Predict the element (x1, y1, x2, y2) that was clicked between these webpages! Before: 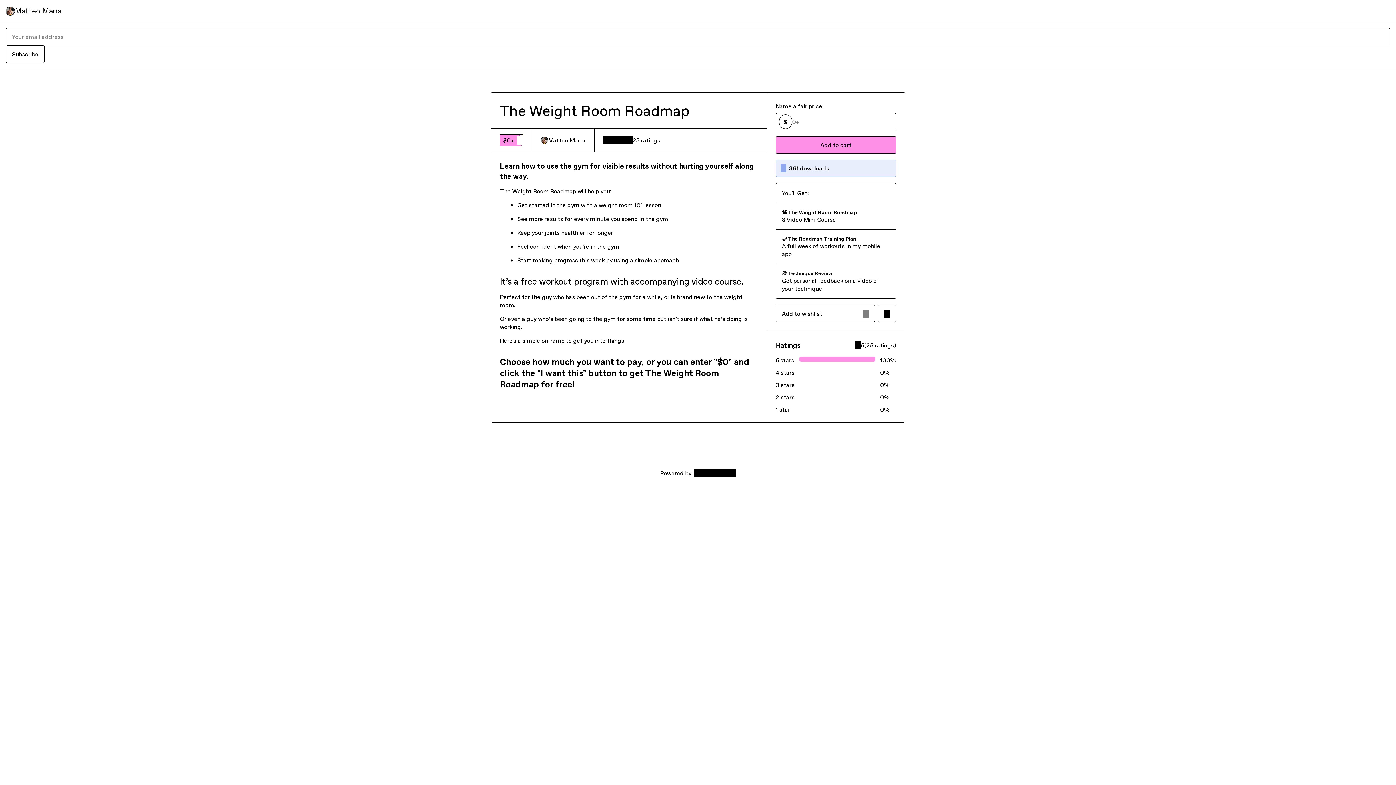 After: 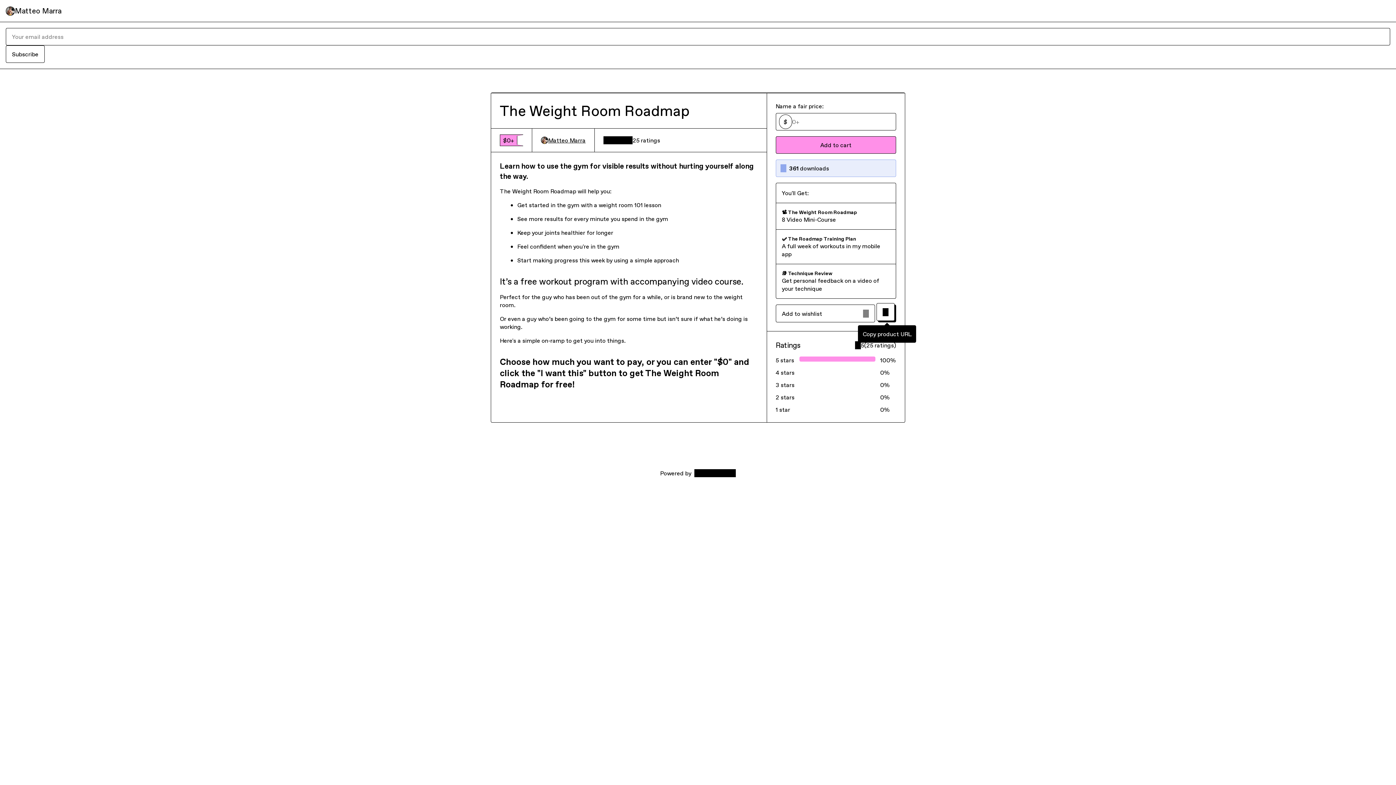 Action: bbox: (878, 304, 896, 322) label: Copy product URL